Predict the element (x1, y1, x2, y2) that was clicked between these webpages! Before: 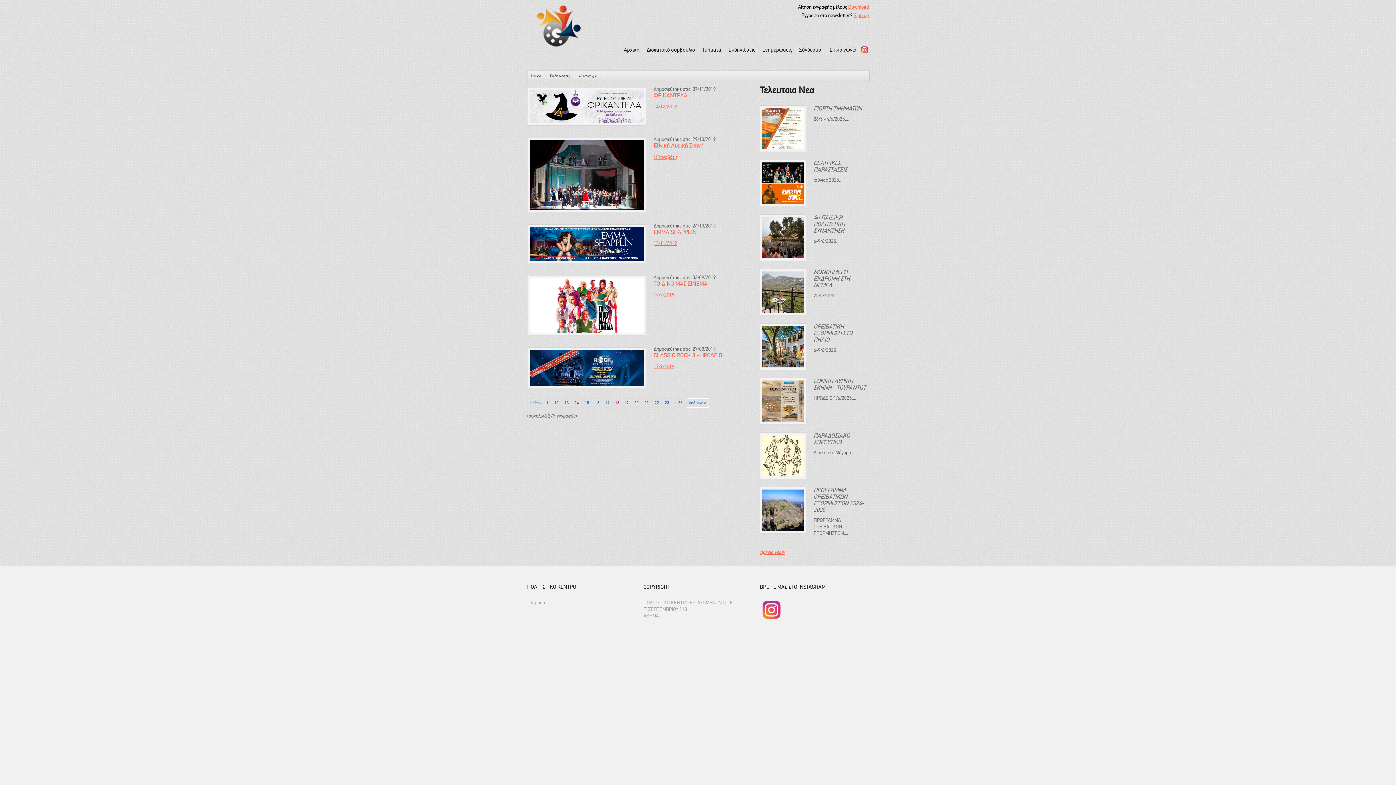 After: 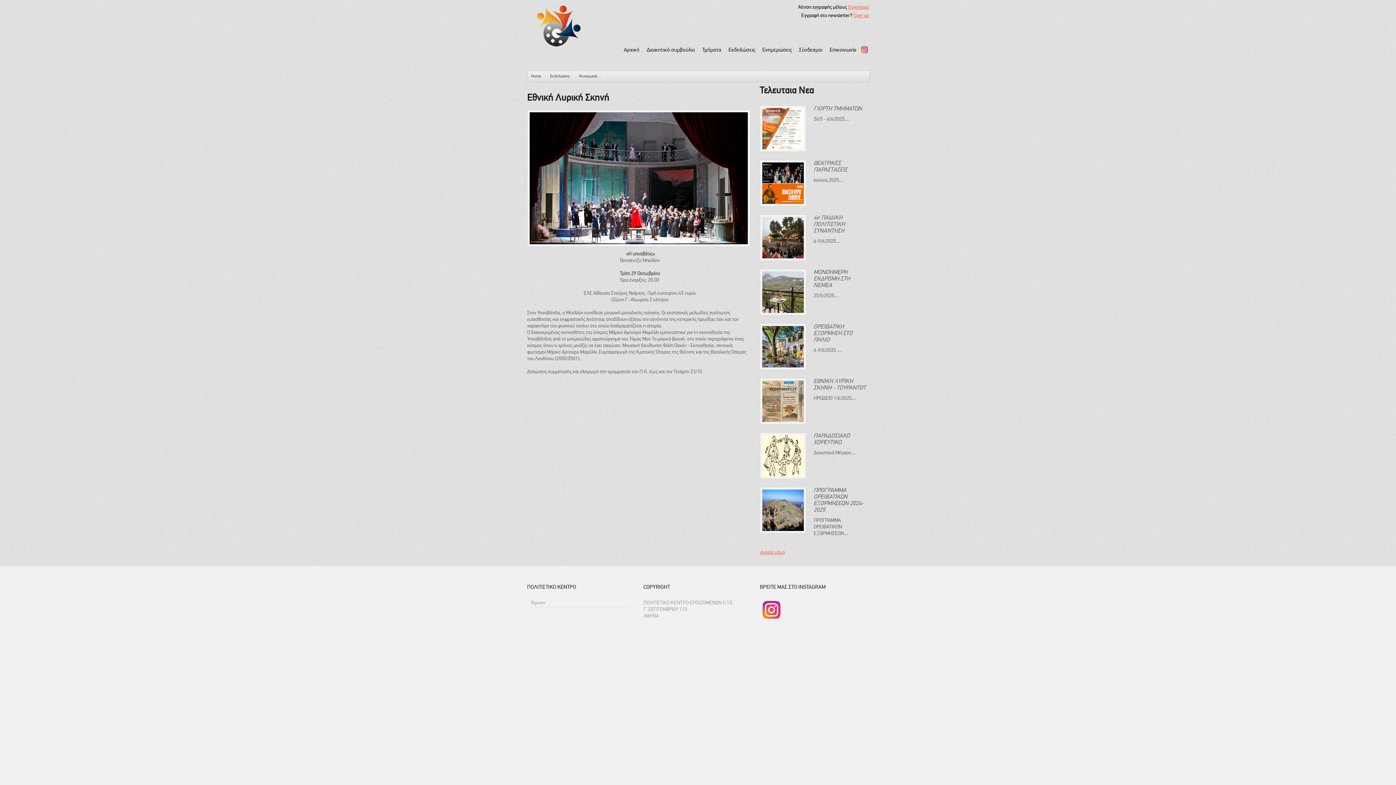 Action: label: Η Υπνοβάτις bbox: (653, 154, 677, 159)